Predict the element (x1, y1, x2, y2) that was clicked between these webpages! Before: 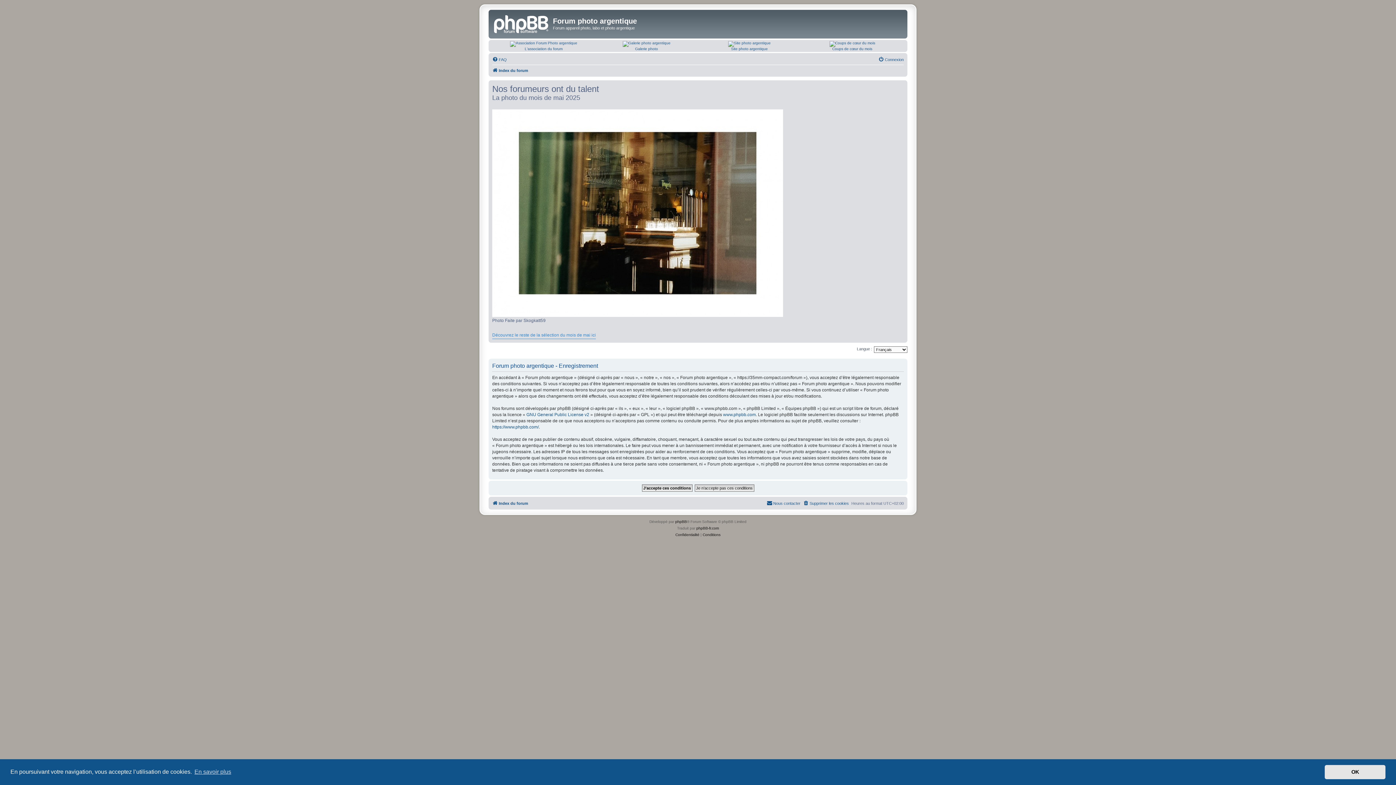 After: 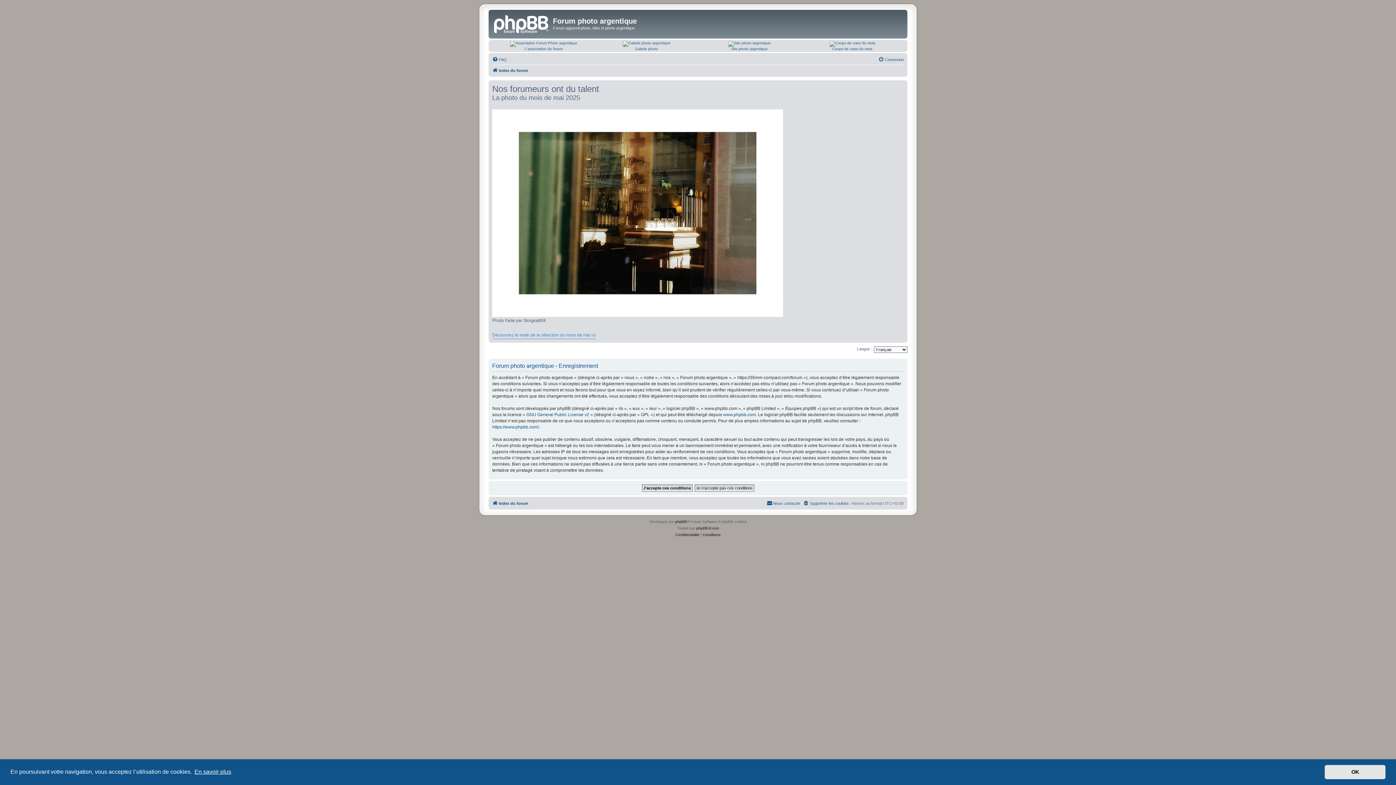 Action: label: learn more about cookies bbox: (193, 766, 232, 777)